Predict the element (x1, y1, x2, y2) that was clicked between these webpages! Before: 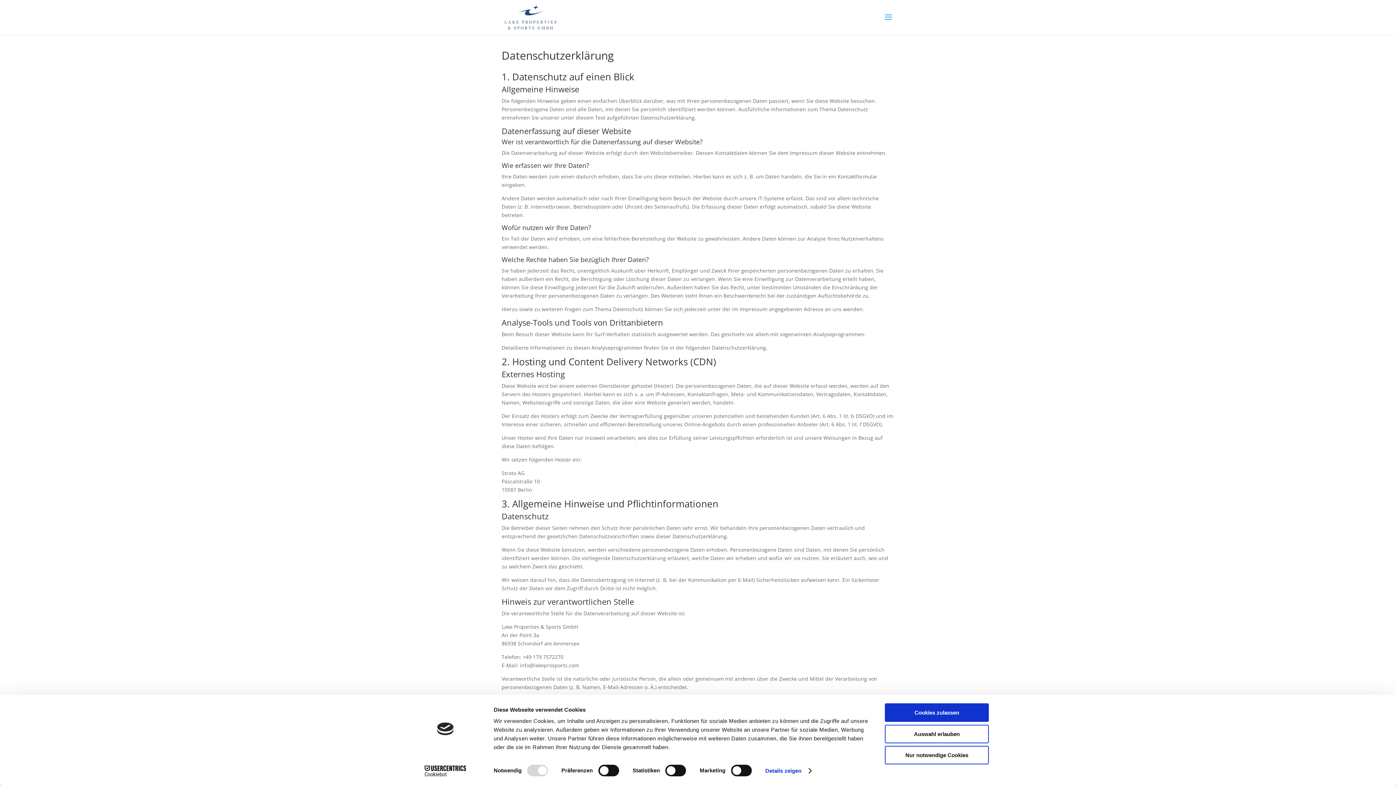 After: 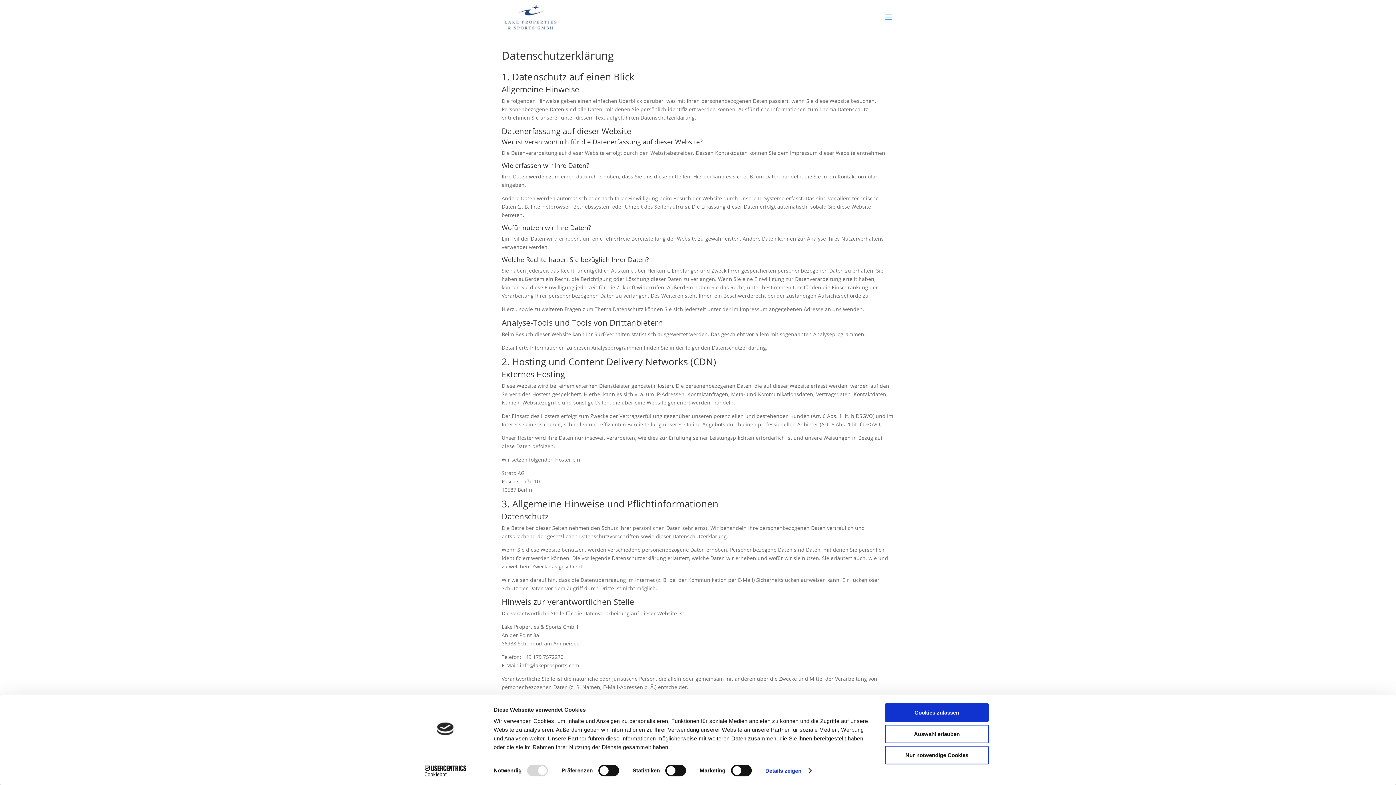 Action: label: Cookiebot - opens in a new window bbox: (413, 765, 477, 776)